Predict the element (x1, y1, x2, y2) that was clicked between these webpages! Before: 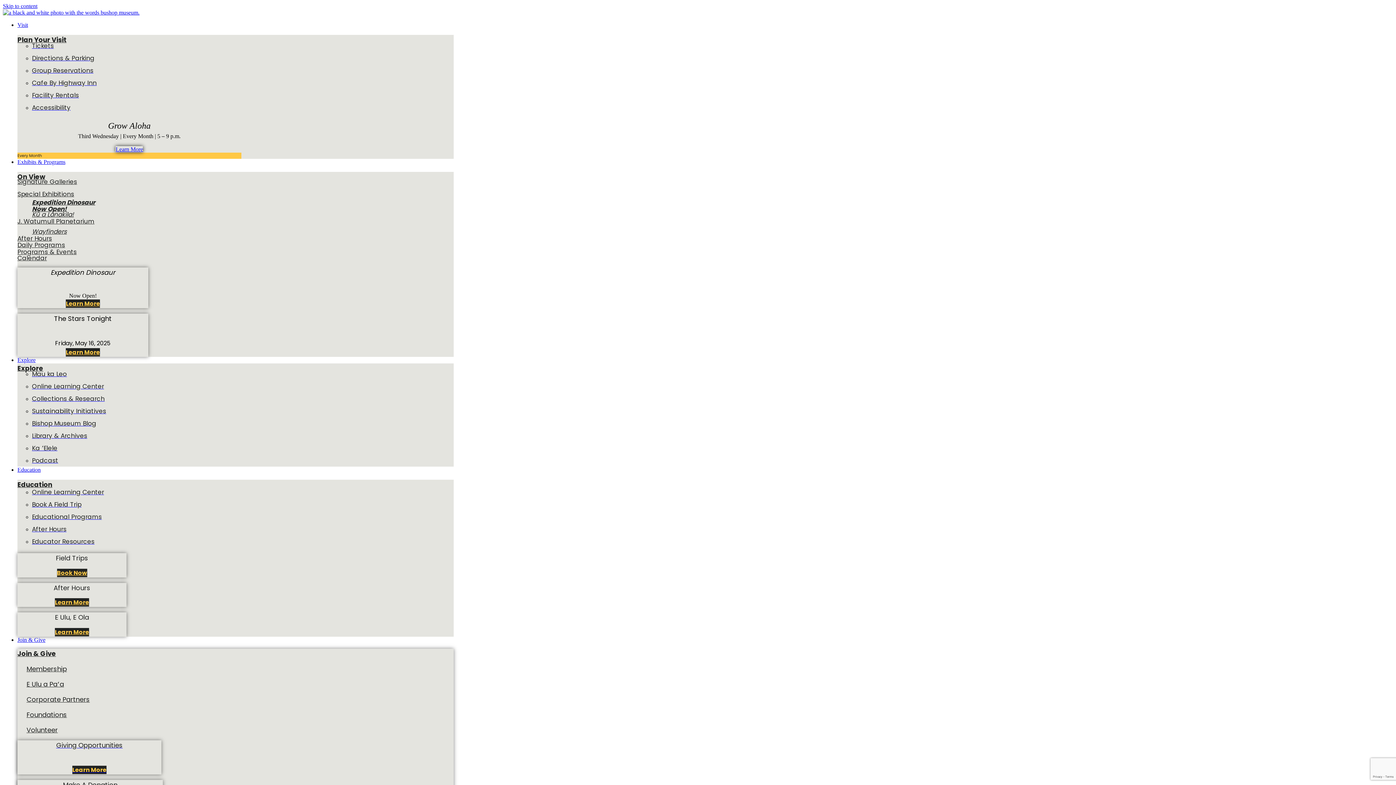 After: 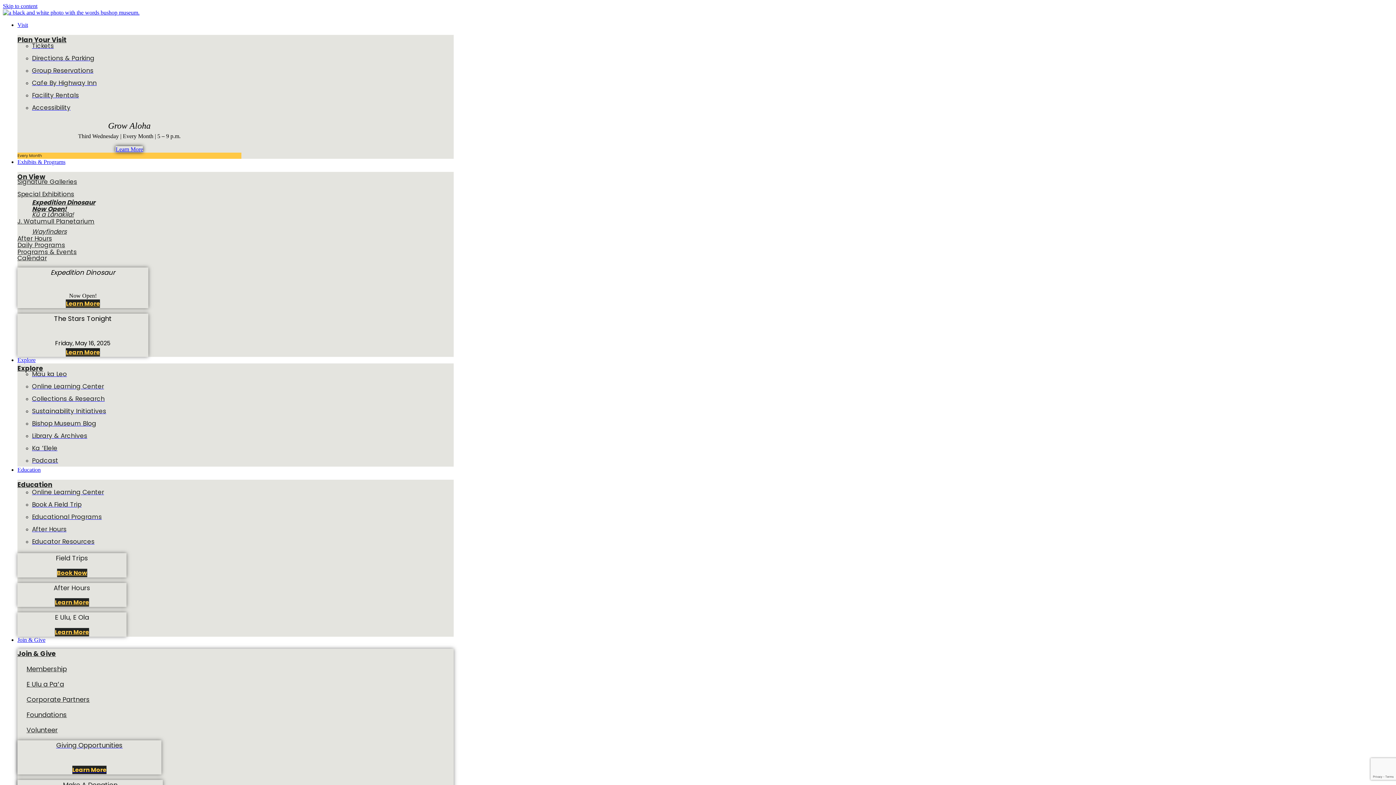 Action: bbox: (115, 146, 143, 152) label: Learn More